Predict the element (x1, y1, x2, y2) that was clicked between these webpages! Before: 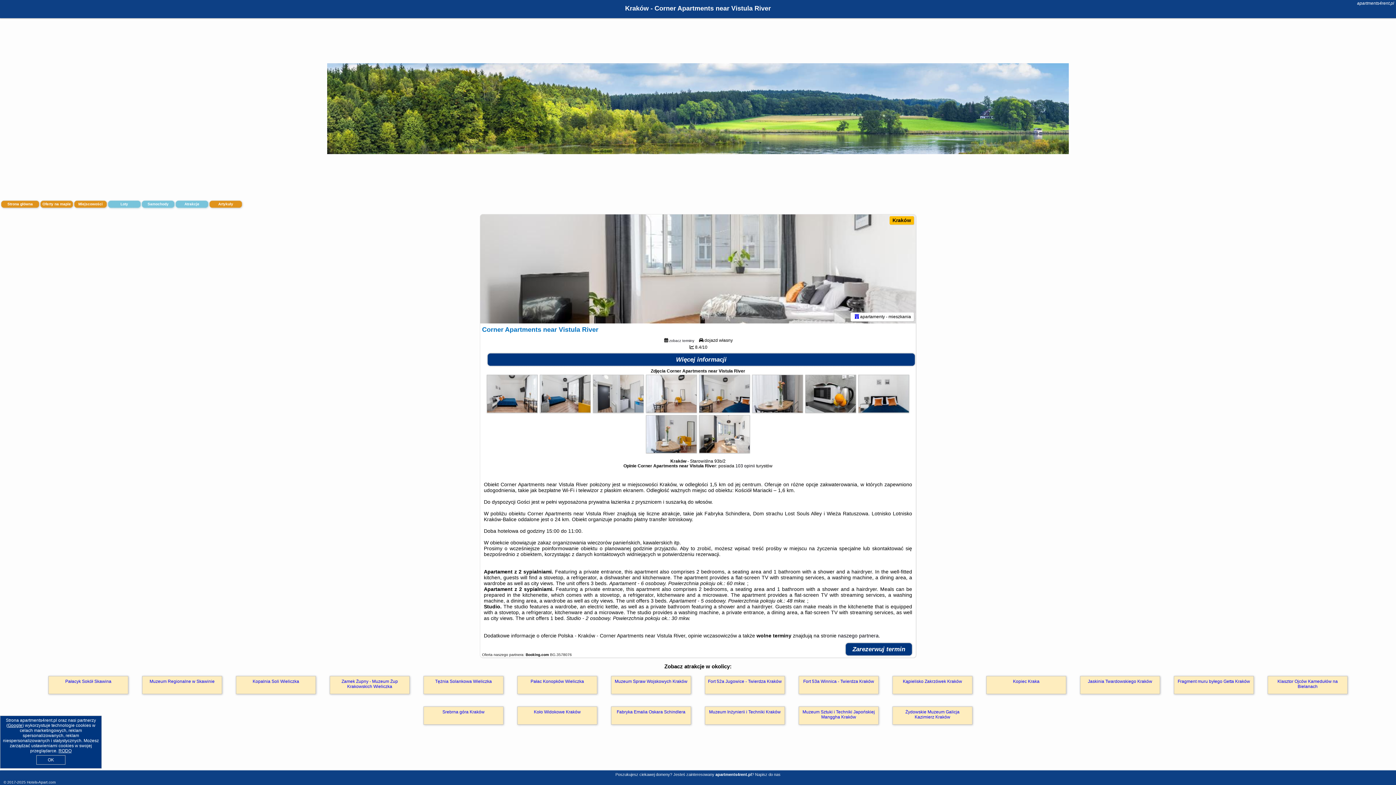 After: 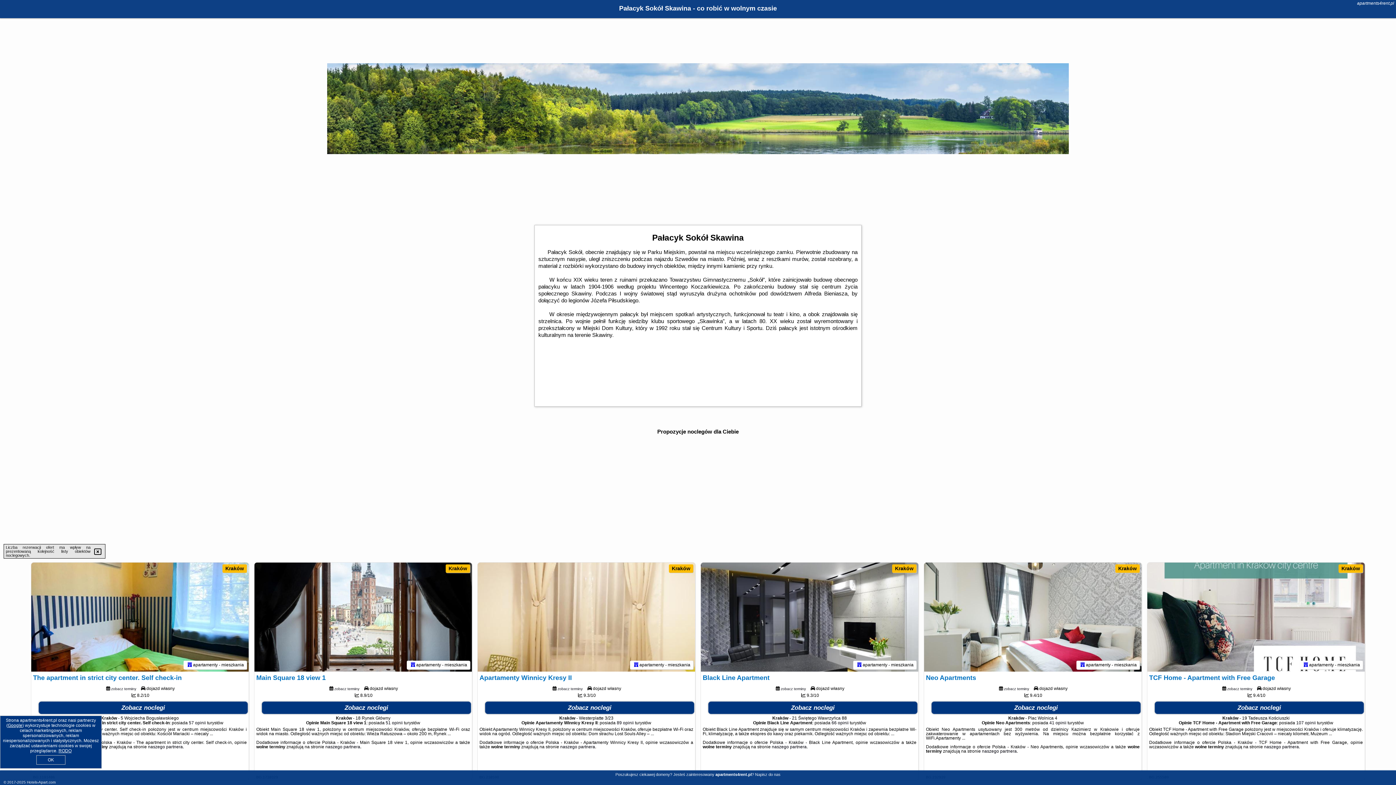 Action: label: Pałacyk Sokół Skawina bbox: (48, 676, 128, 694)